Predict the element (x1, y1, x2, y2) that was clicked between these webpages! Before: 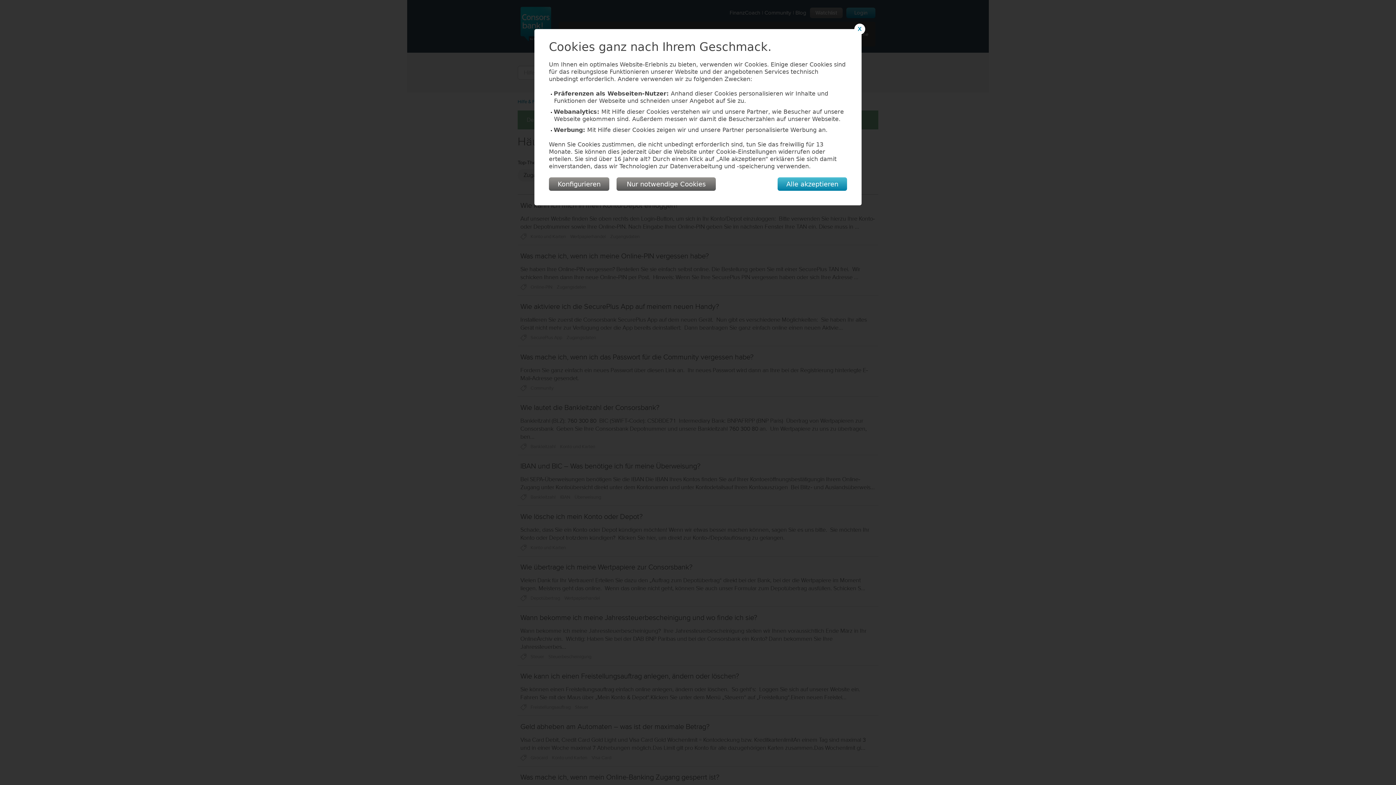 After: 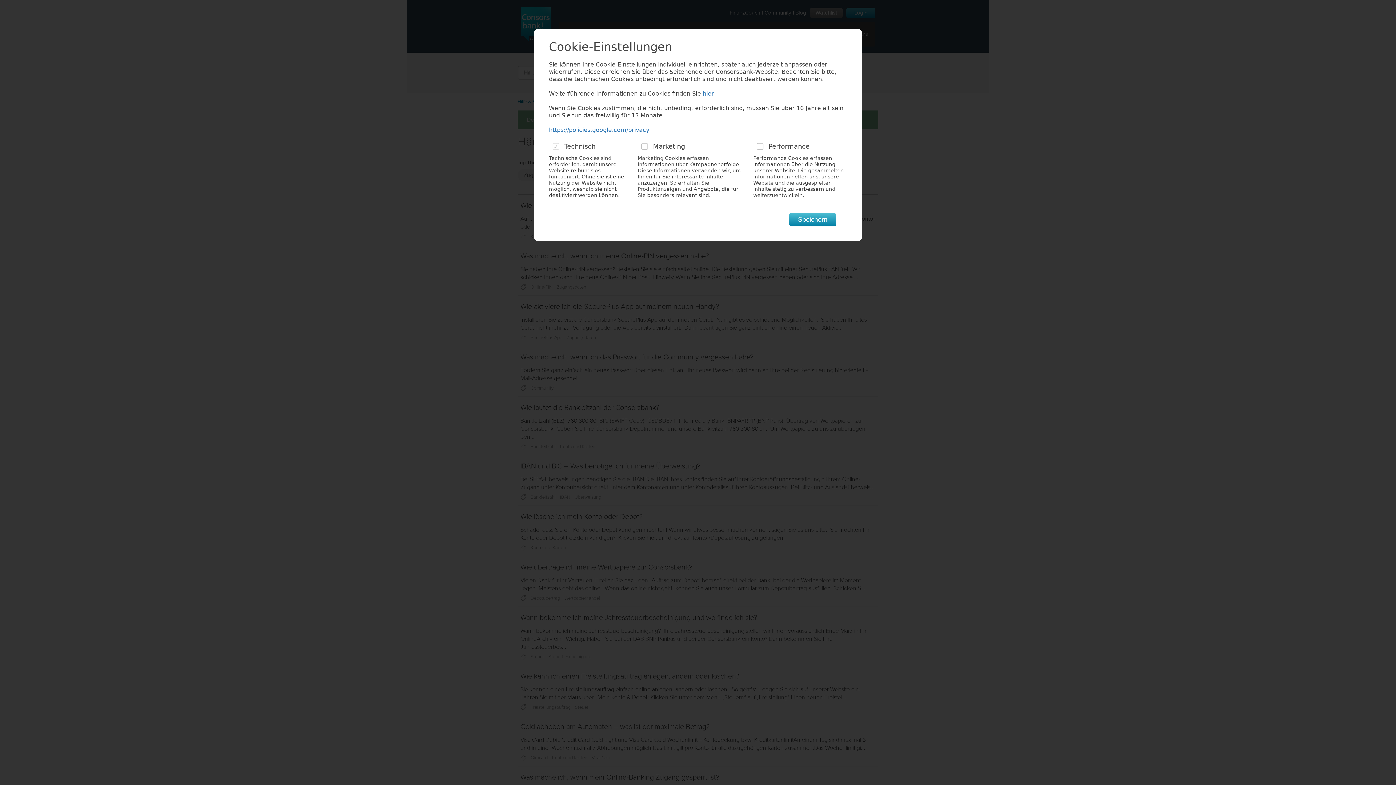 Action: label: Konfigurieren bbox: (549, 177, 609, 190)